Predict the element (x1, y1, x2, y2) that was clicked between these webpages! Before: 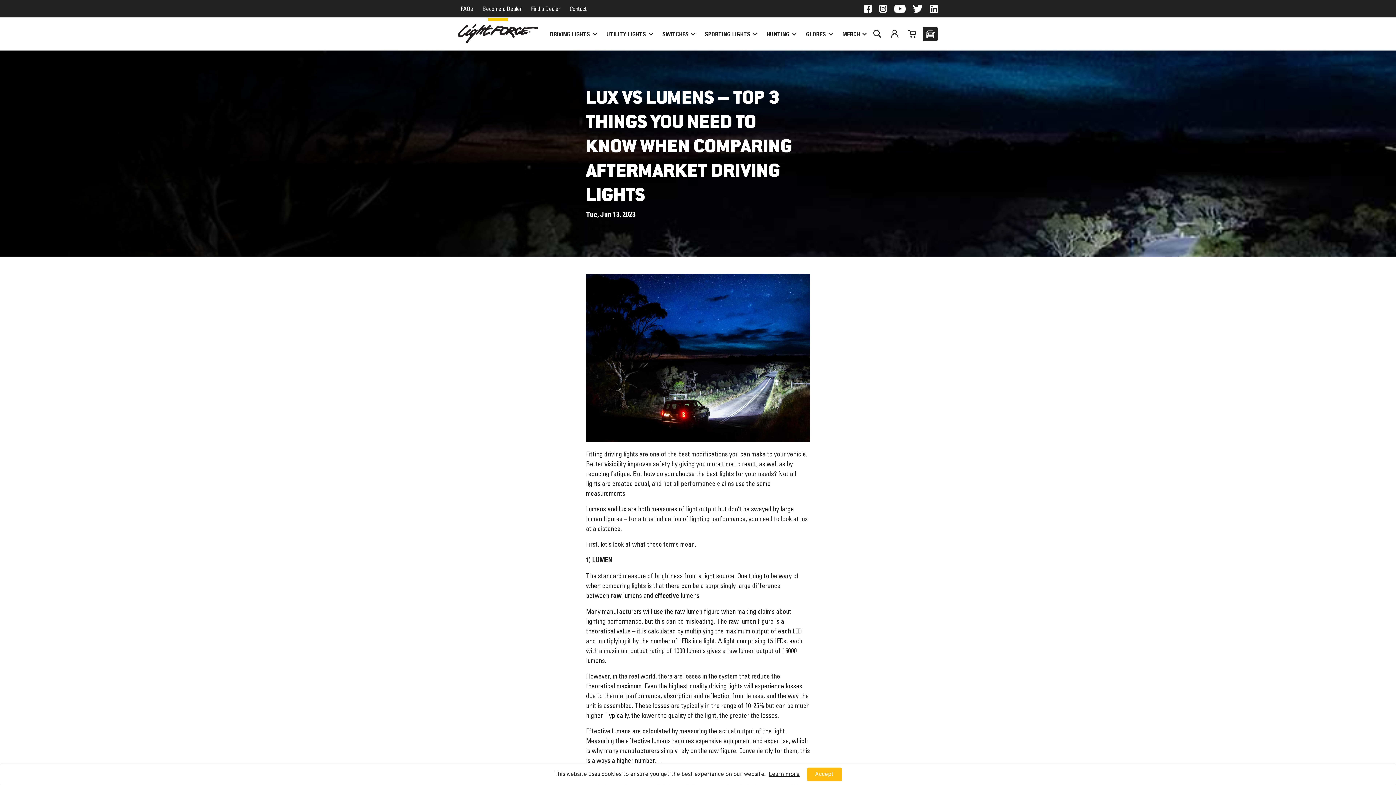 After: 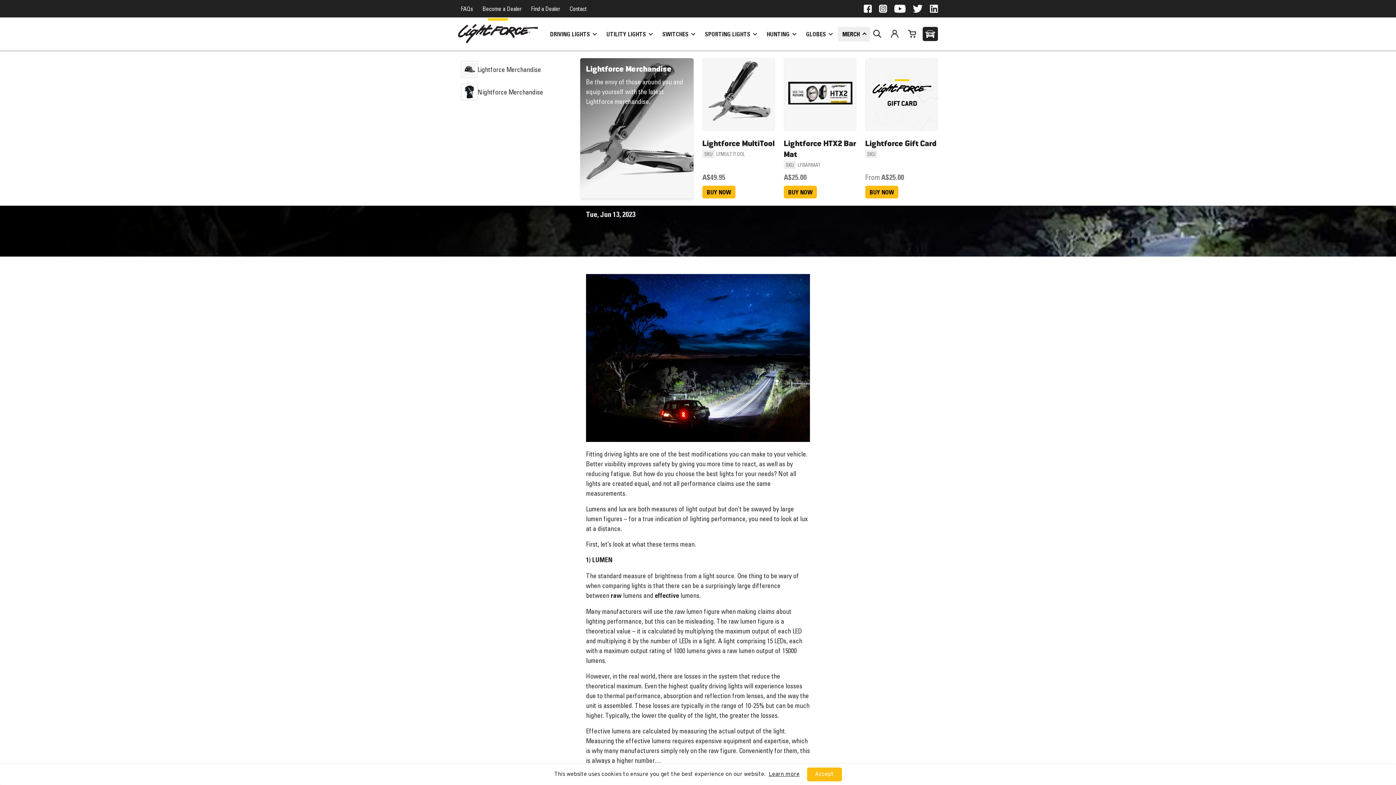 Action: label: MERCH  bbox: (838, 26, 870, 41)